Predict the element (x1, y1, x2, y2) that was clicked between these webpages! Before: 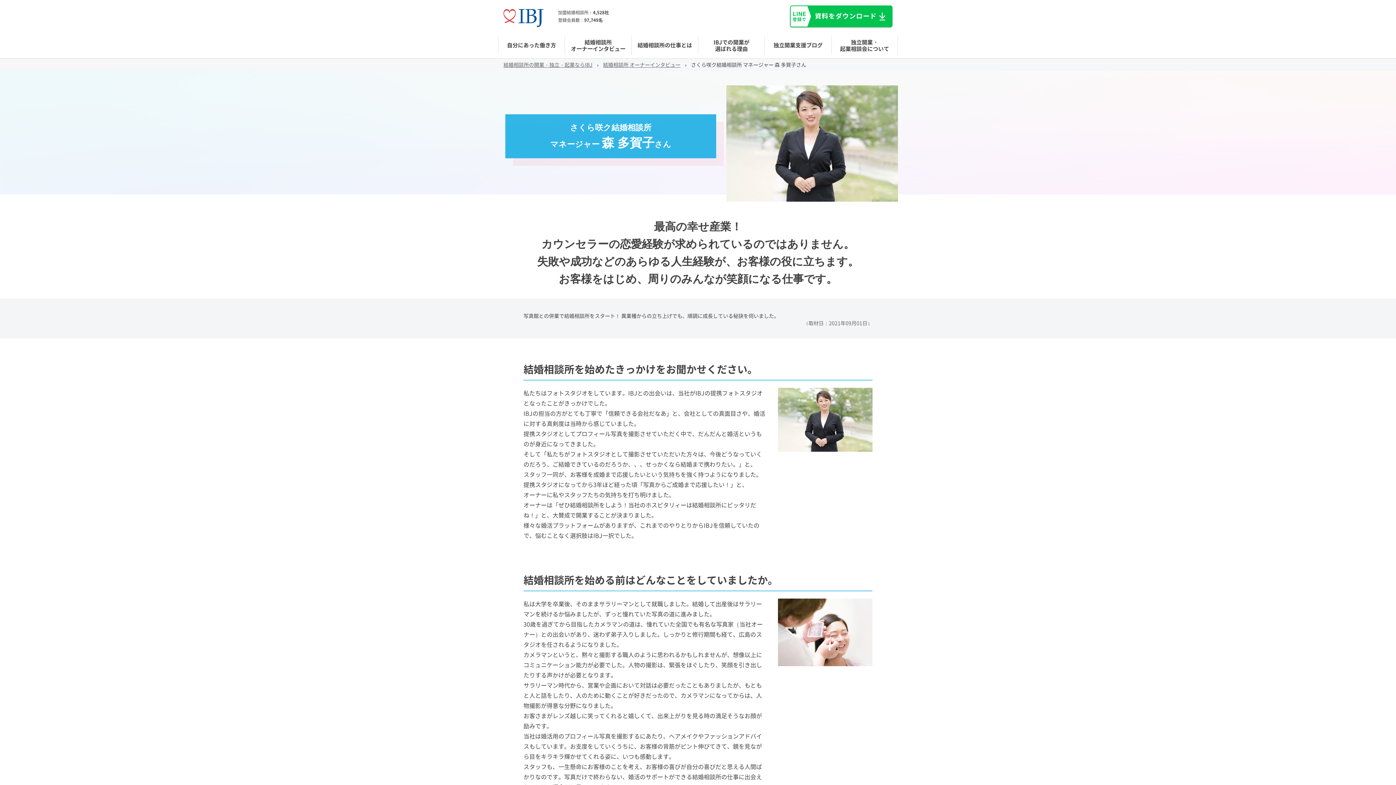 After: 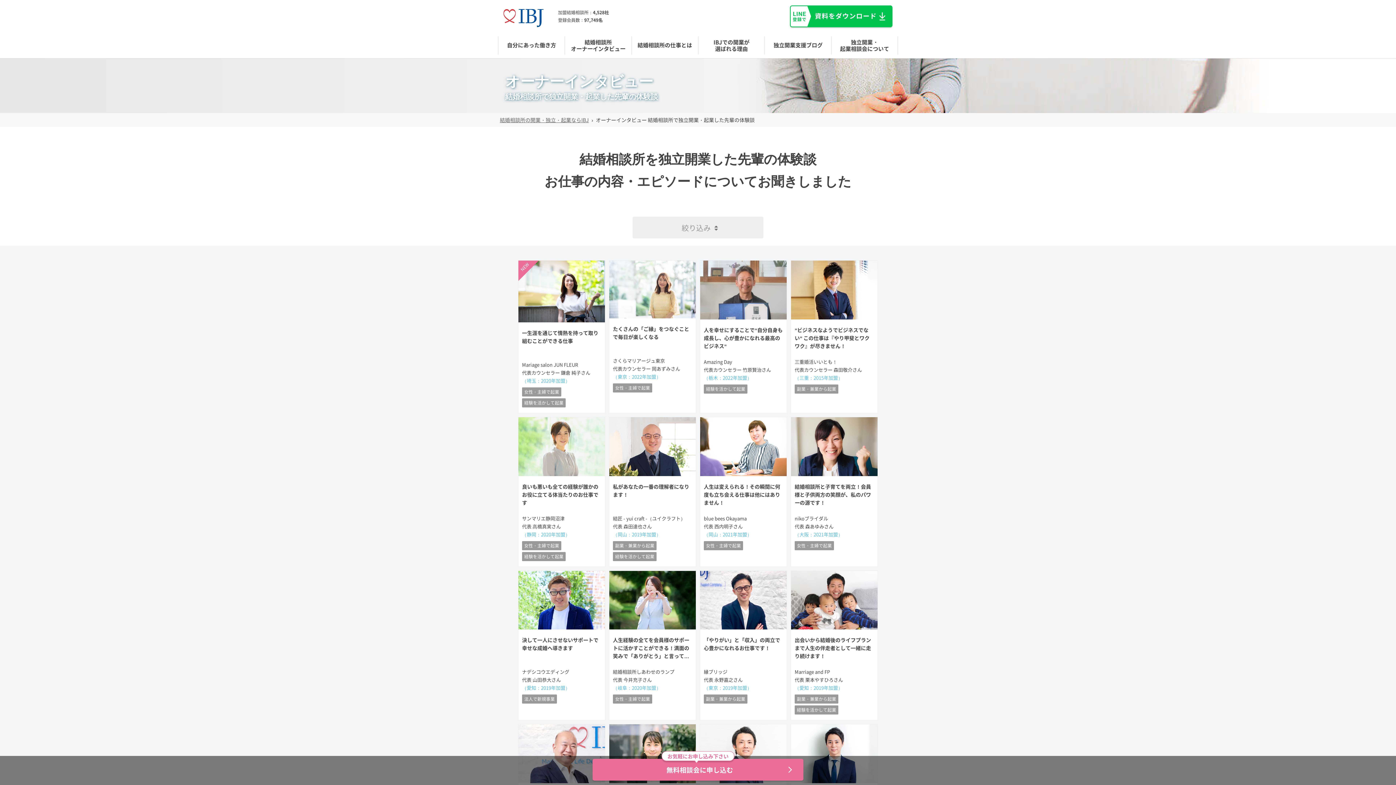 Action: bbox: (601, 62, 682, 67) label: 結婚相談所 オーナーインタビュー